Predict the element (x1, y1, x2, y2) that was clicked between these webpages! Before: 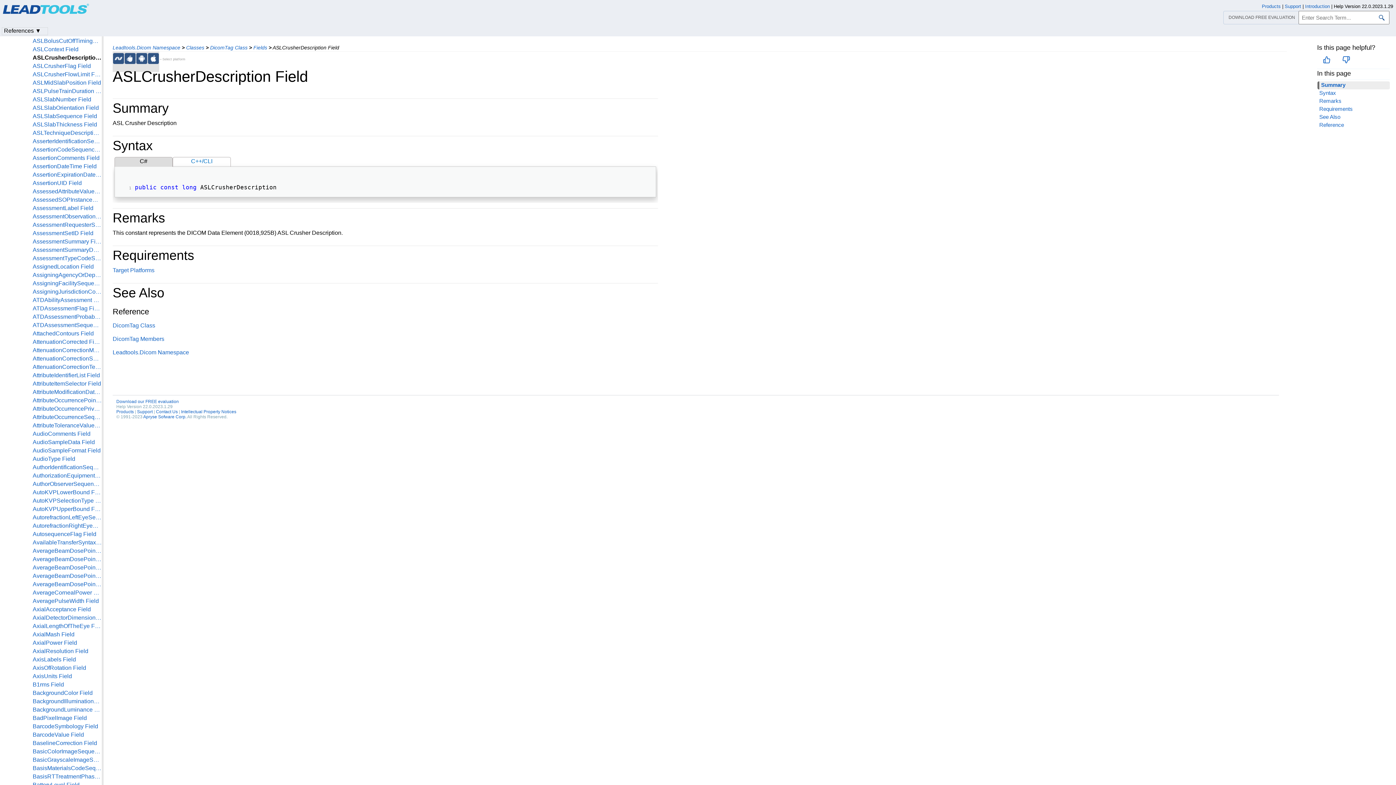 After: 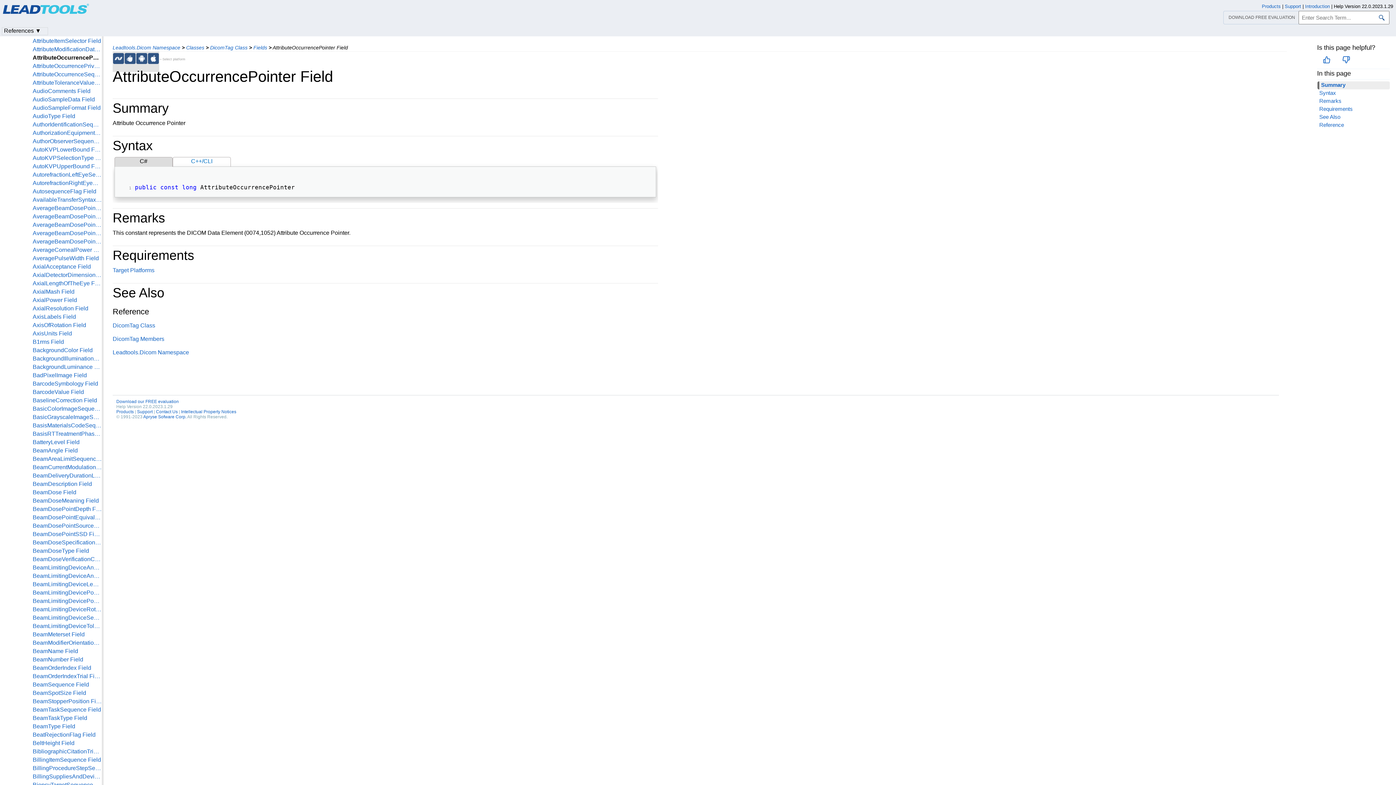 Action: bbox: (32, 397, 101, 404) label: AttributeOccurrencePointer Field